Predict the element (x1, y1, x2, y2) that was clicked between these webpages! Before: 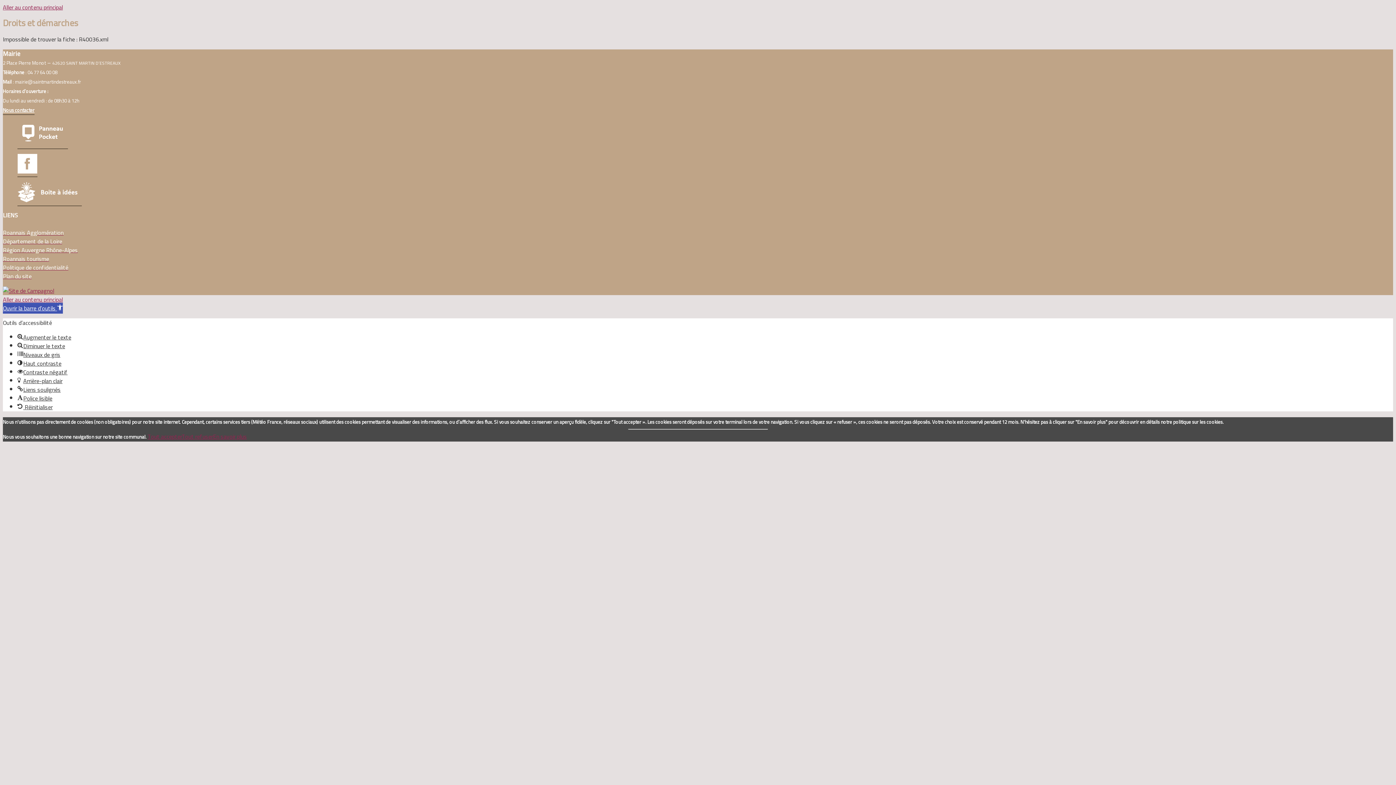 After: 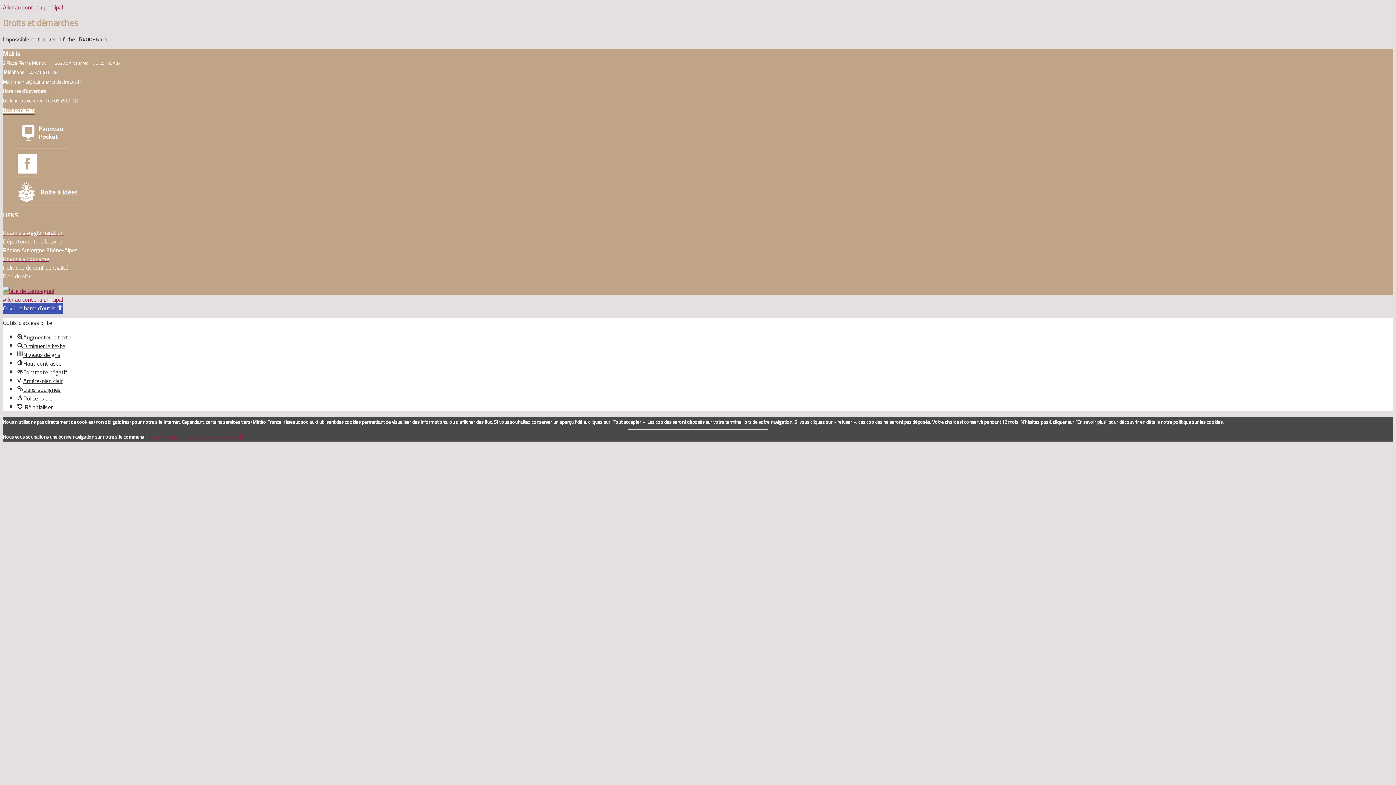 Action: bbox: (2, 285, 54, 296)